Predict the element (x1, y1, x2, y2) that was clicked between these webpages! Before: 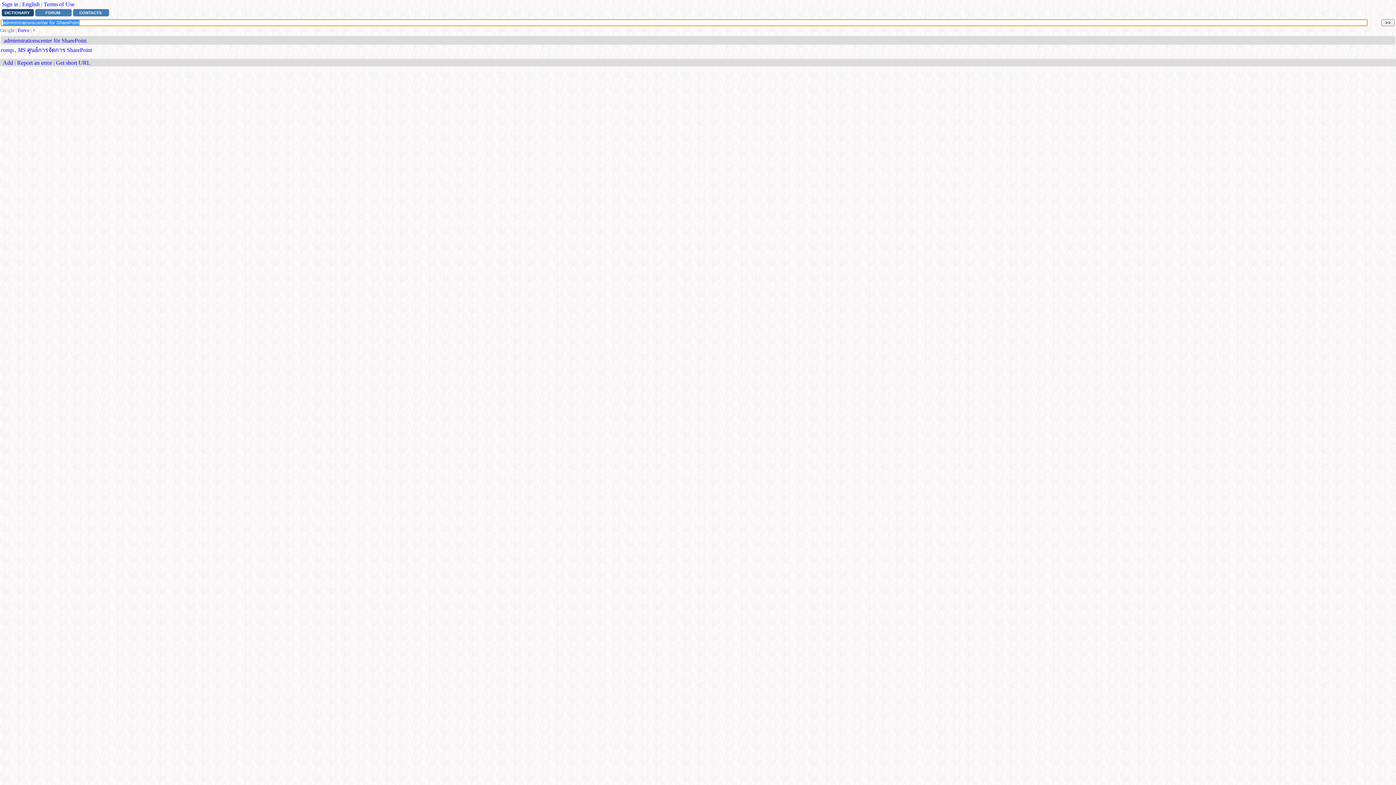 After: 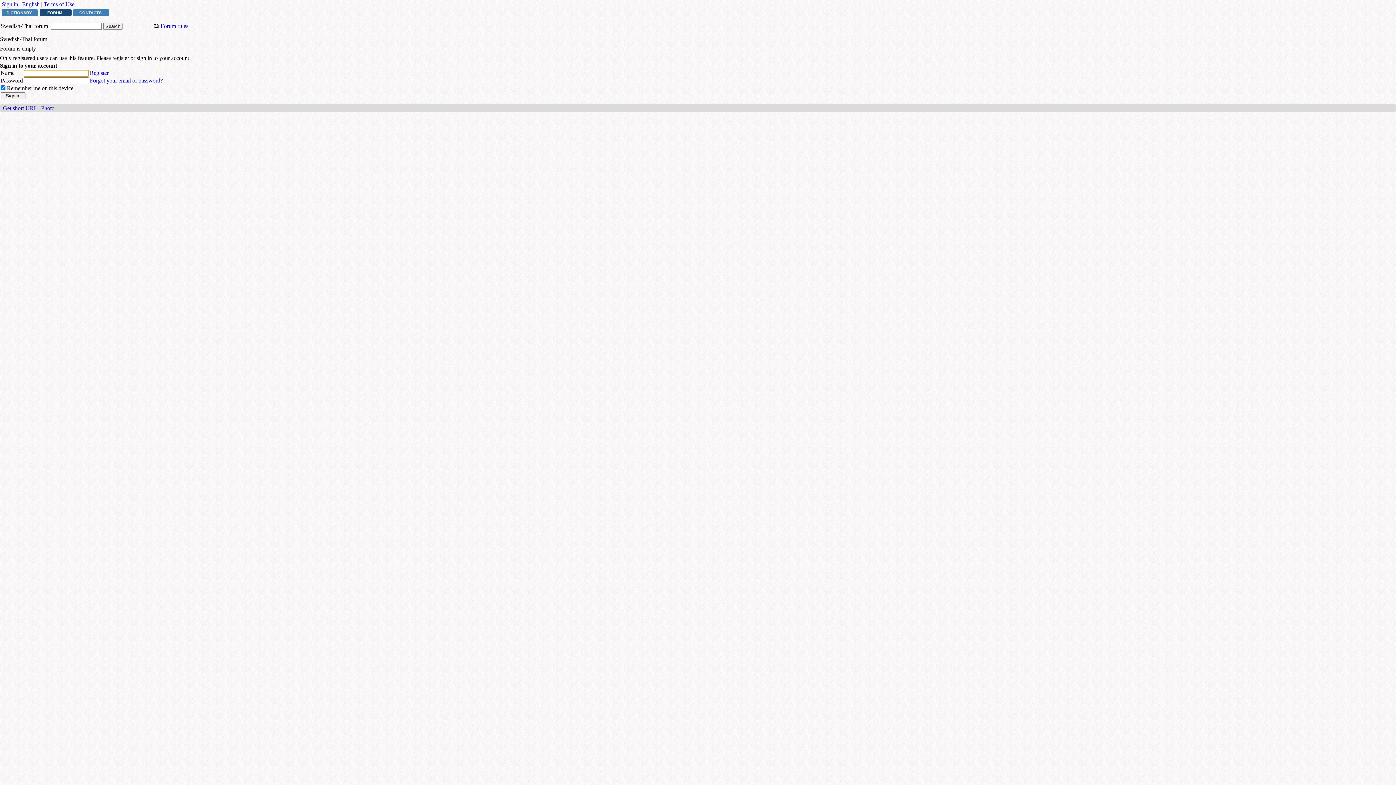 Action: label: FORUM bbox: (35, 9, 71, 16)